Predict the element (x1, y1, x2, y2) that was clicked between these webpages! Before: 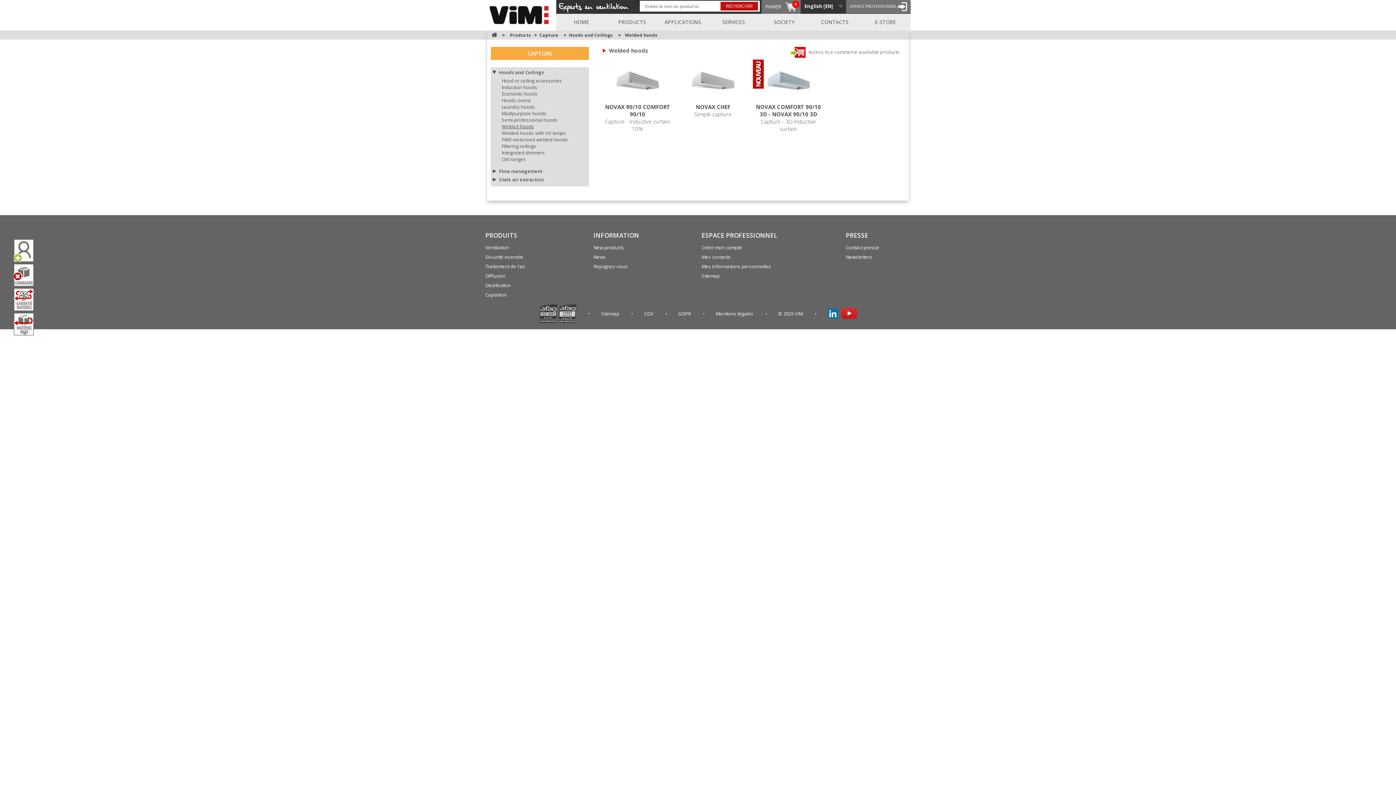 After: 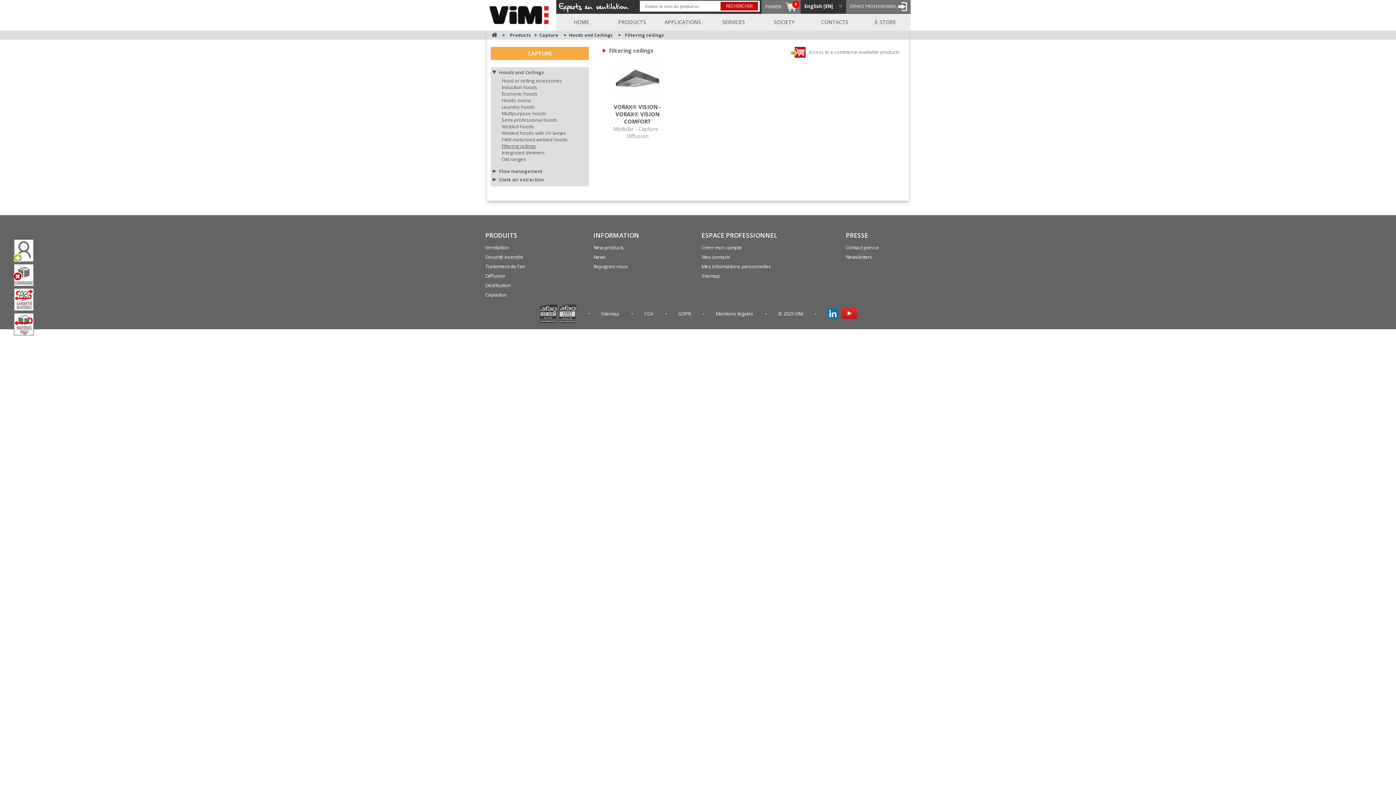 Action: bbox: (501, 142, 536, 149) label: Filtering ceilings